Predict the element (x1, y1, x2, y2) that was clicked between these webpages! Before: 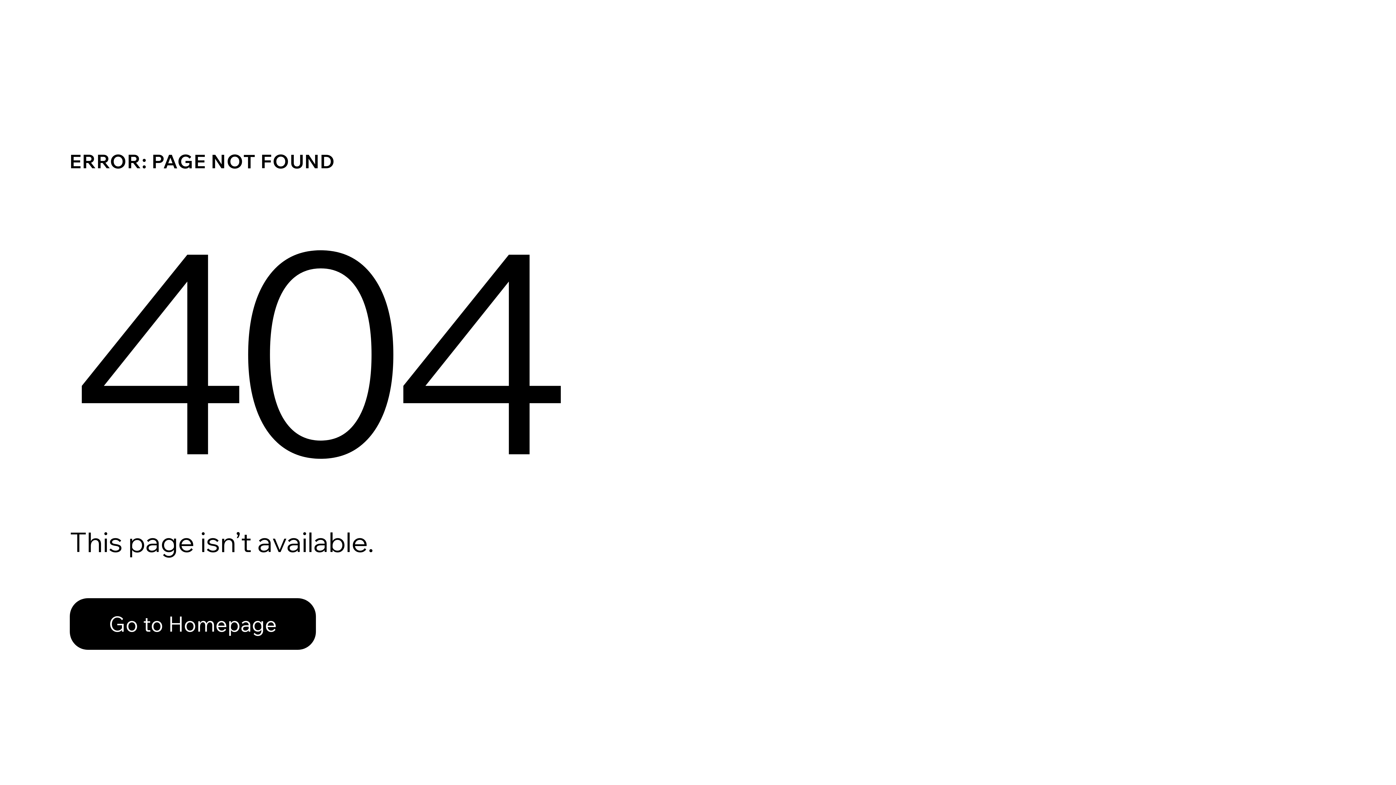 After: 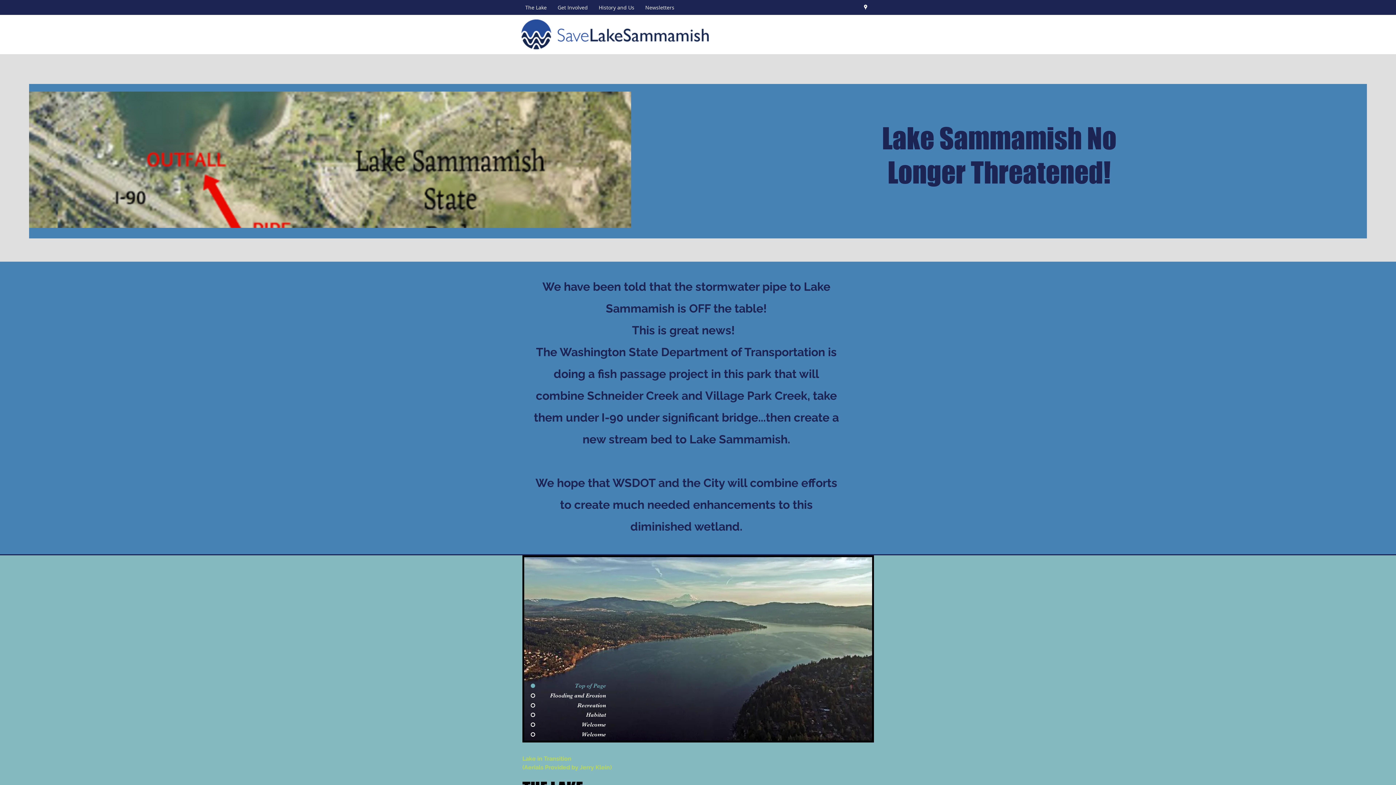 Action: label: Go to Homepage bbox: (69, 598, 316, 650)